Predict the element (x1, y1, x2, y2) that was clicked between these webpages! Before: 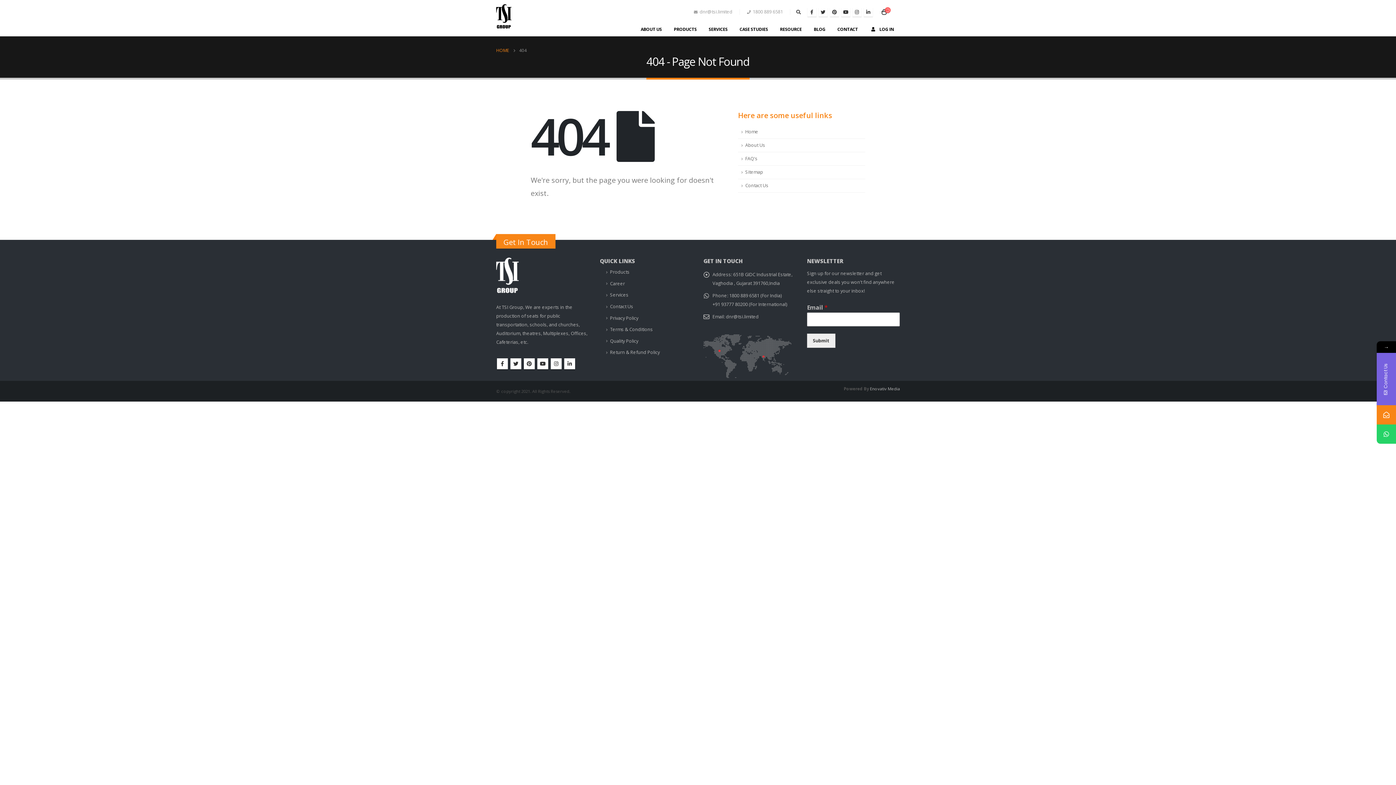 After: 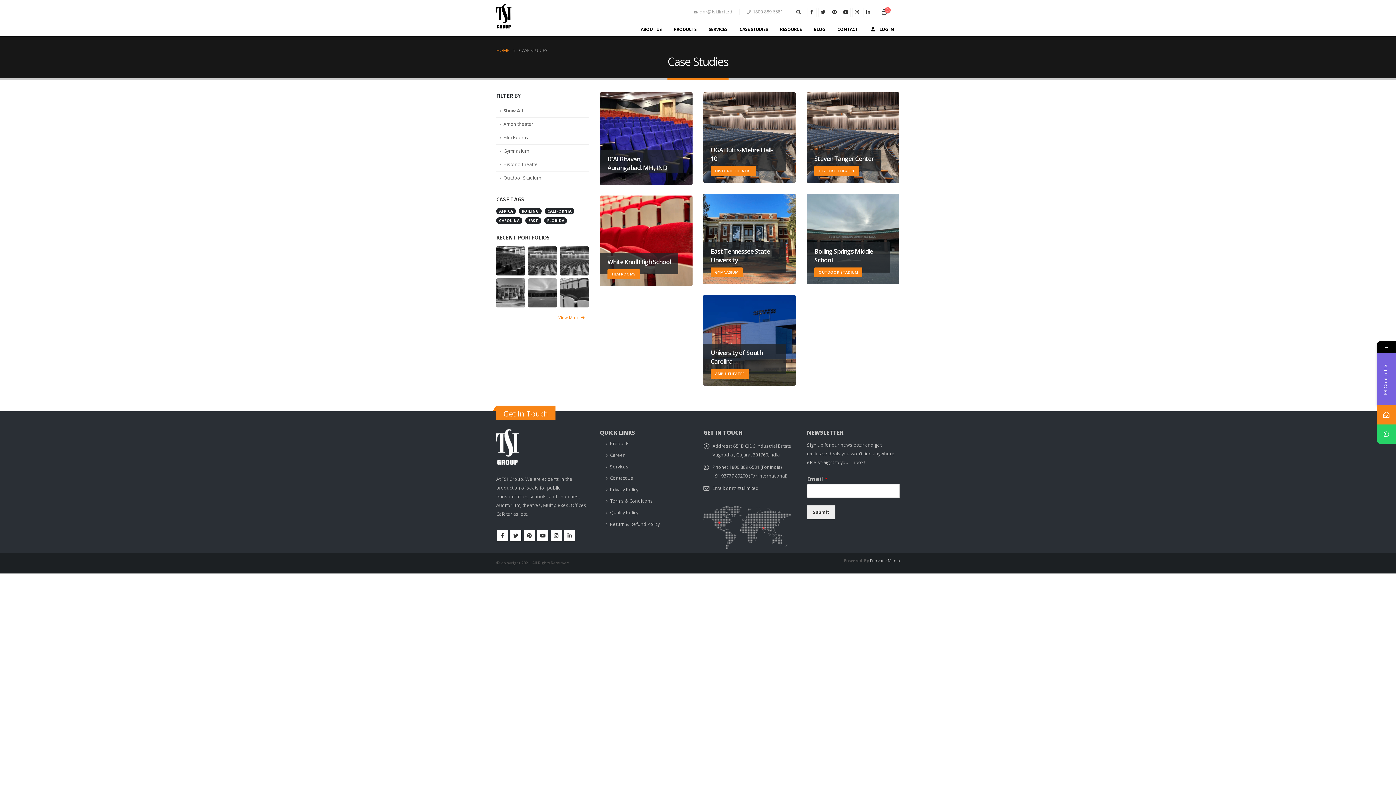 Action: bbox: (734, 22, 774, 36) label: CASE STUDIES